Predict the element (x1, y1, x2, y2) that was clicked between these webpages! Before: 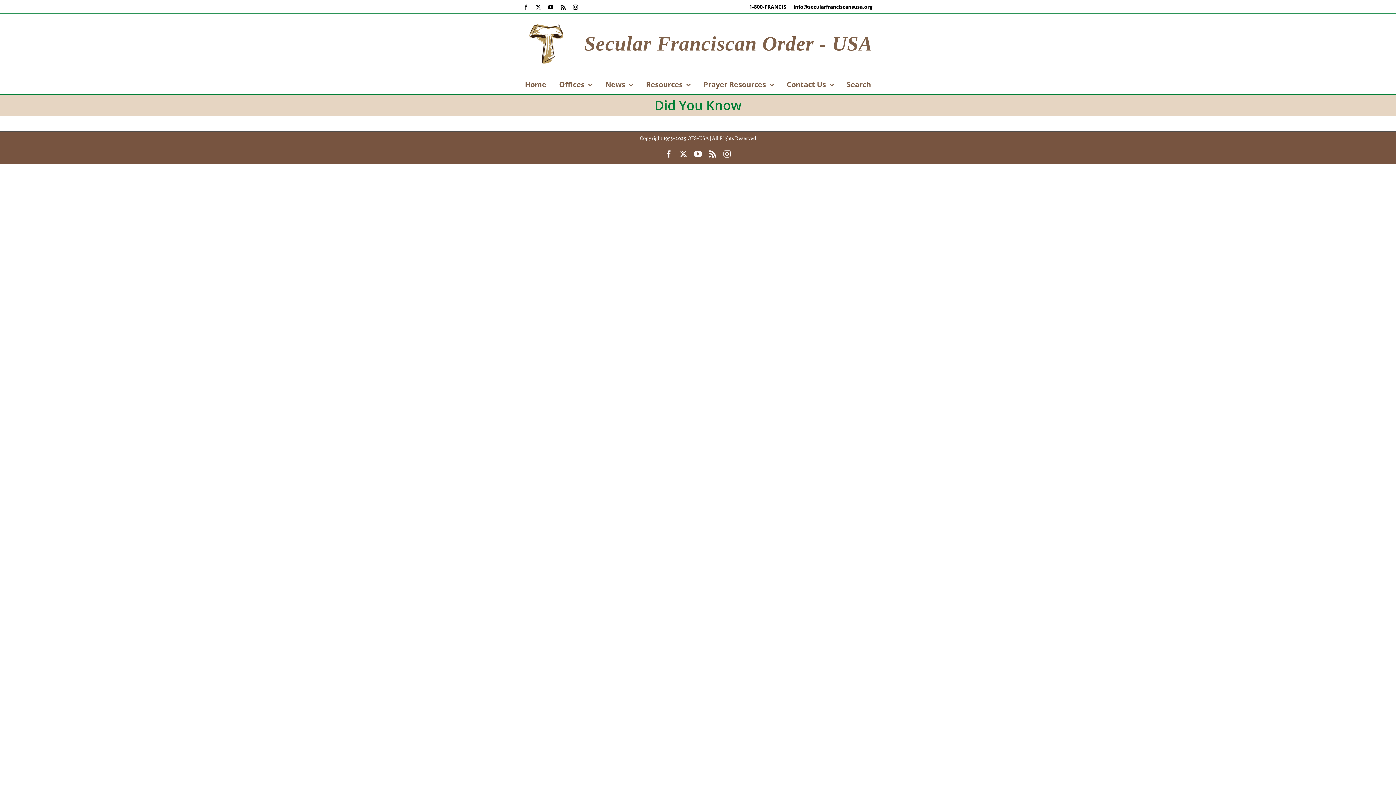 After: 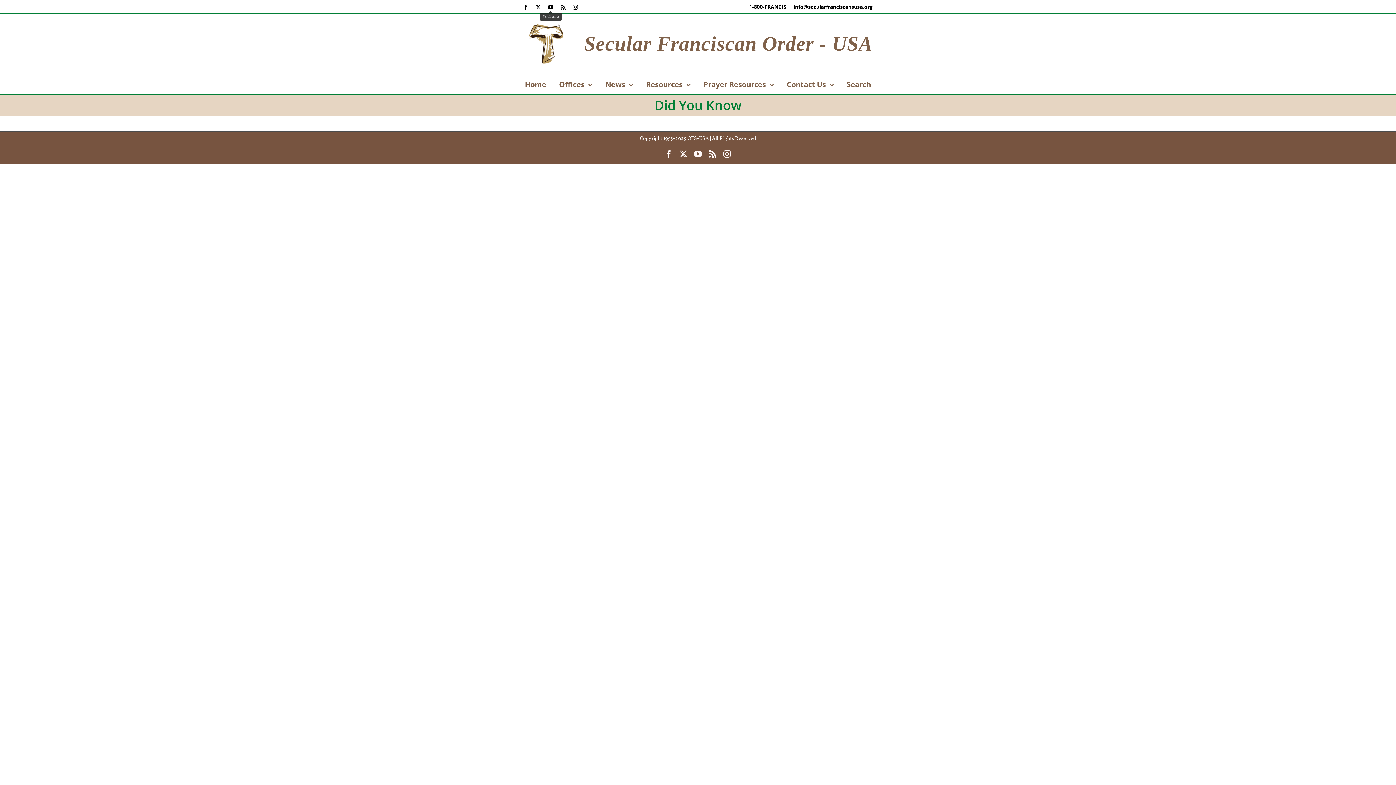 Action: label: YouTube bbox: (548, 4, 553, 9)